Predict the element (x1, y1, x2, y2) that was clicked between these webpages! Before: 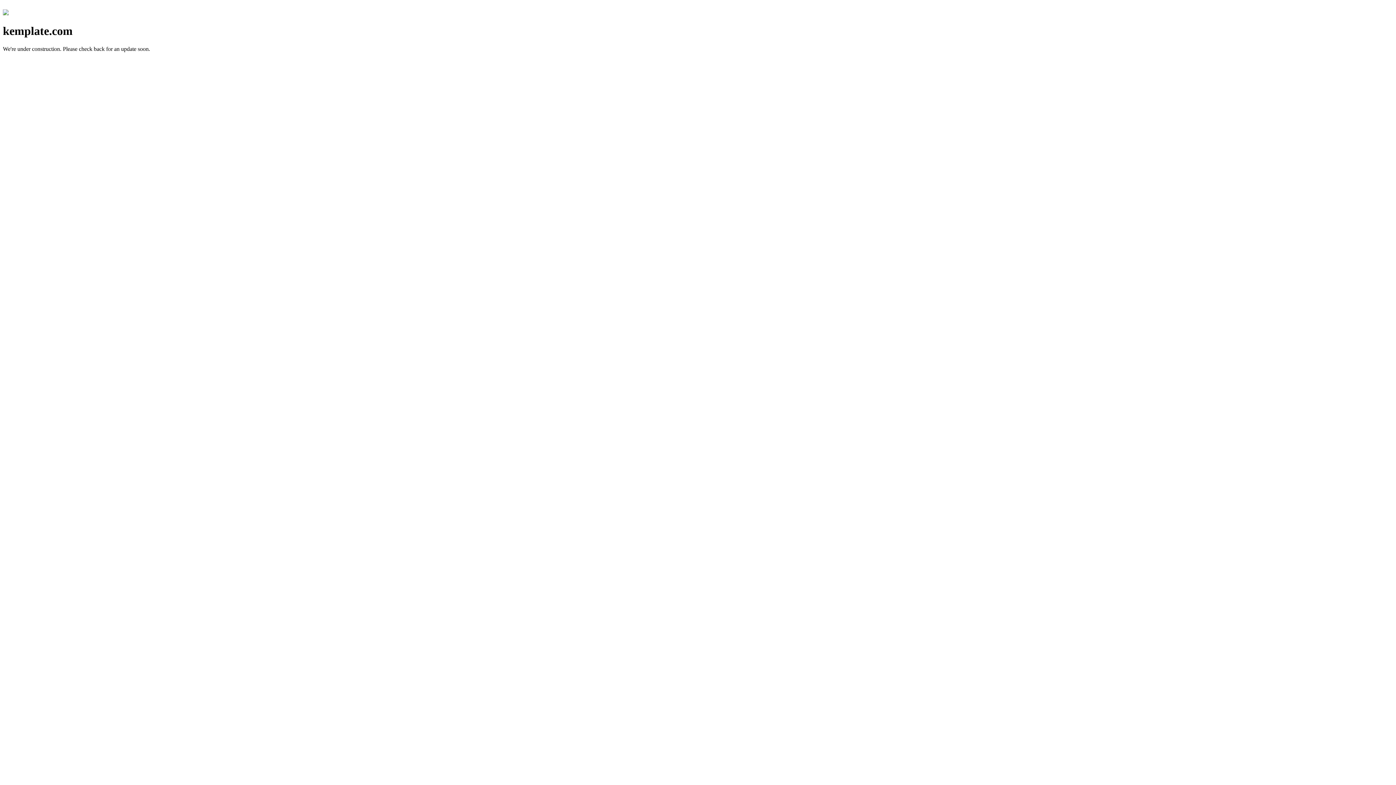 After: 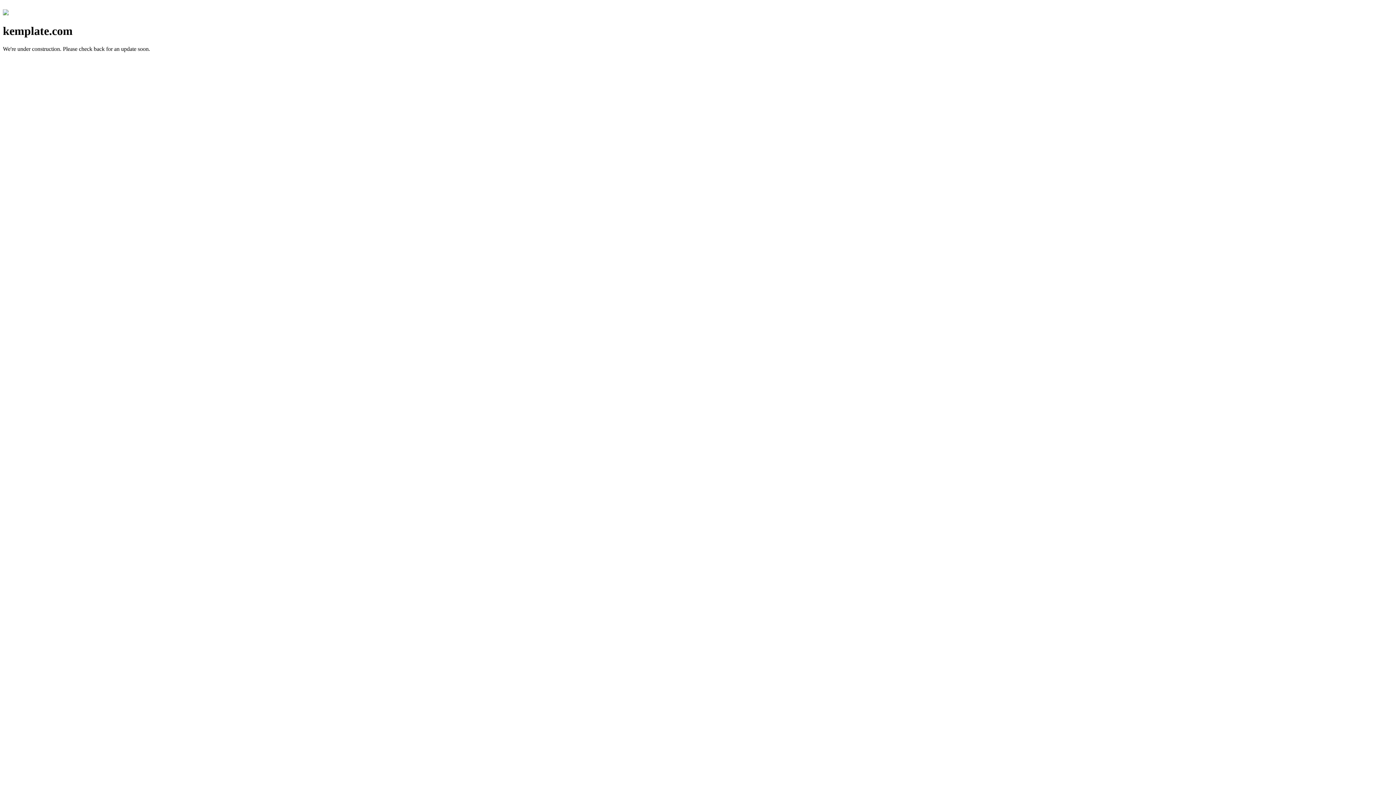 Action: bbox: (2, 10, 8, 16)